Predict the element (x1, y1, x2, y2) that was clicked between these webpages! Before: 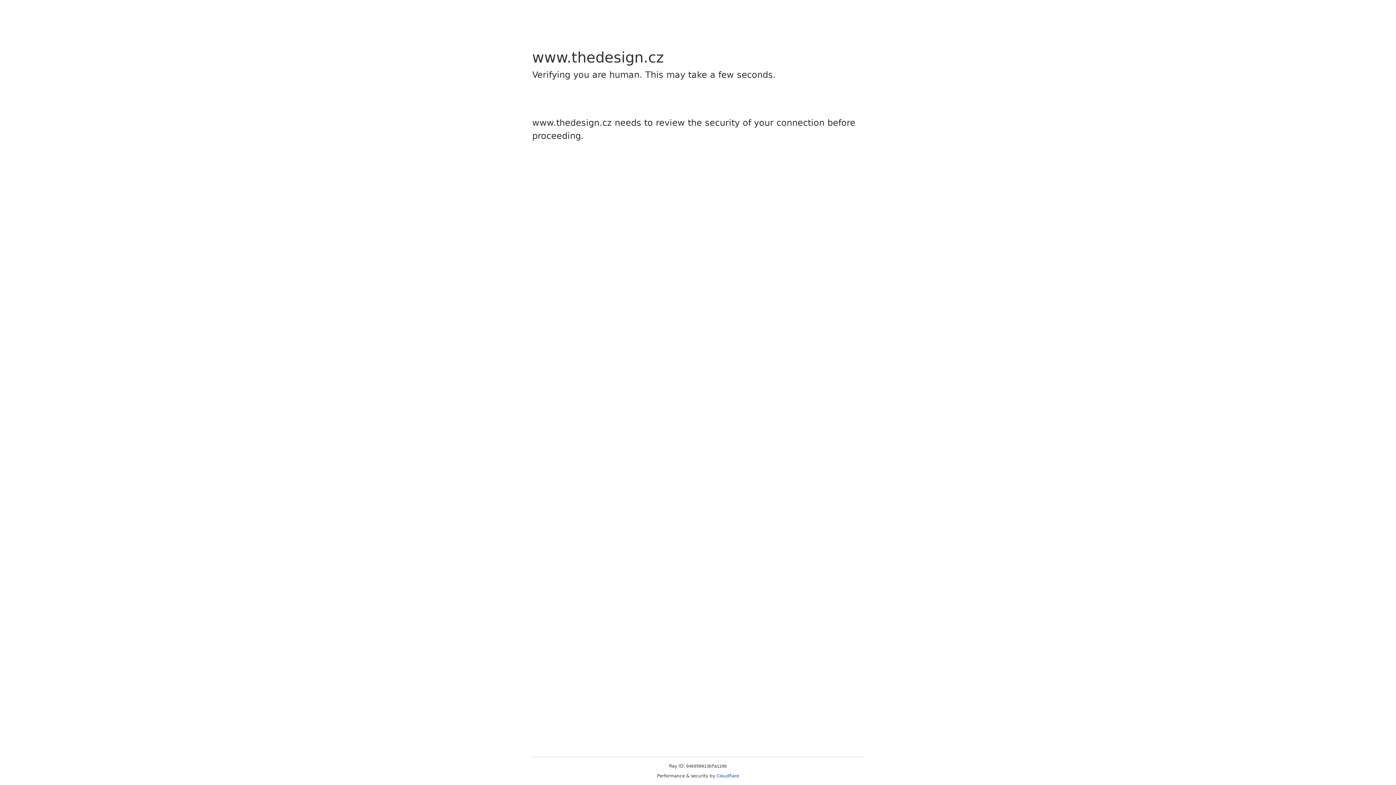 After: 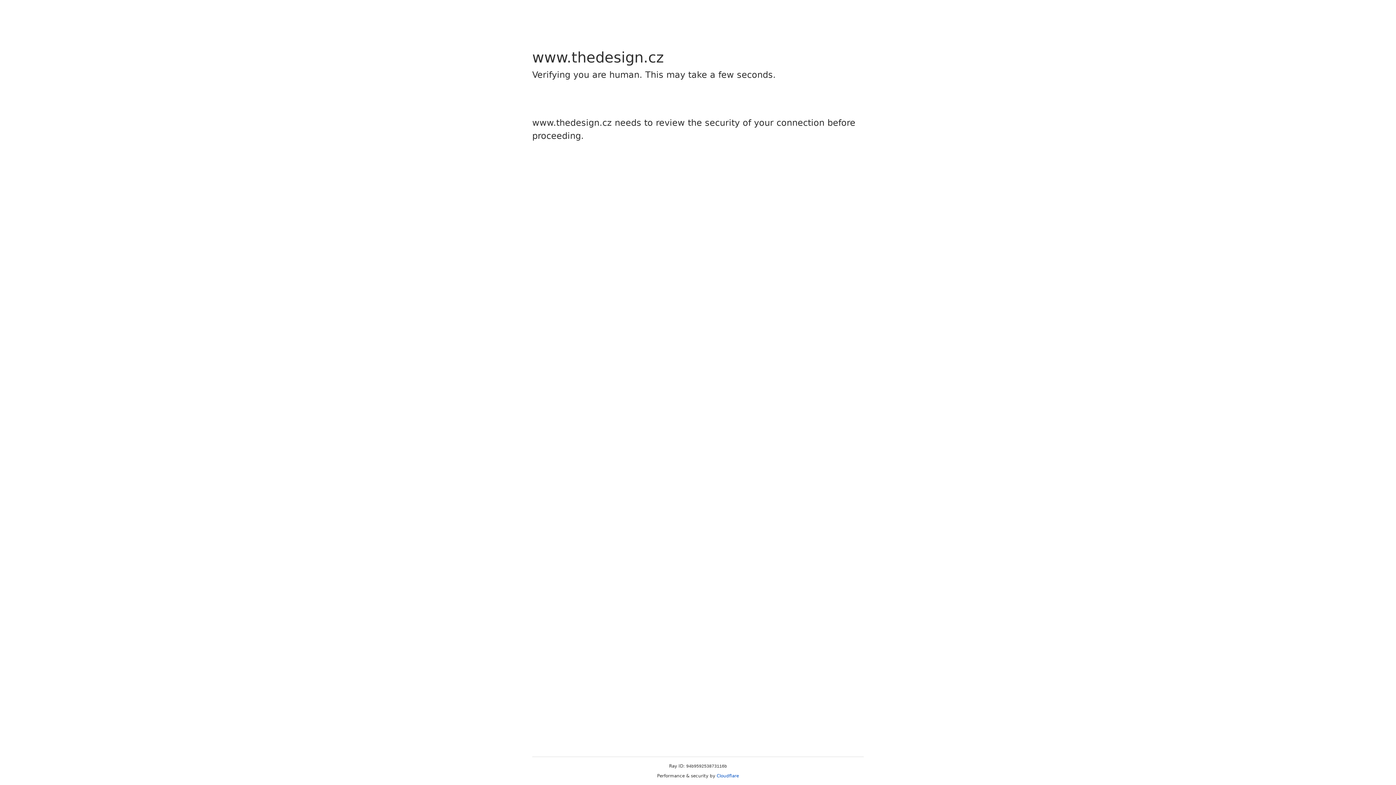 Action: bbox: (716, 773, 739, 778) label: Cloudflare